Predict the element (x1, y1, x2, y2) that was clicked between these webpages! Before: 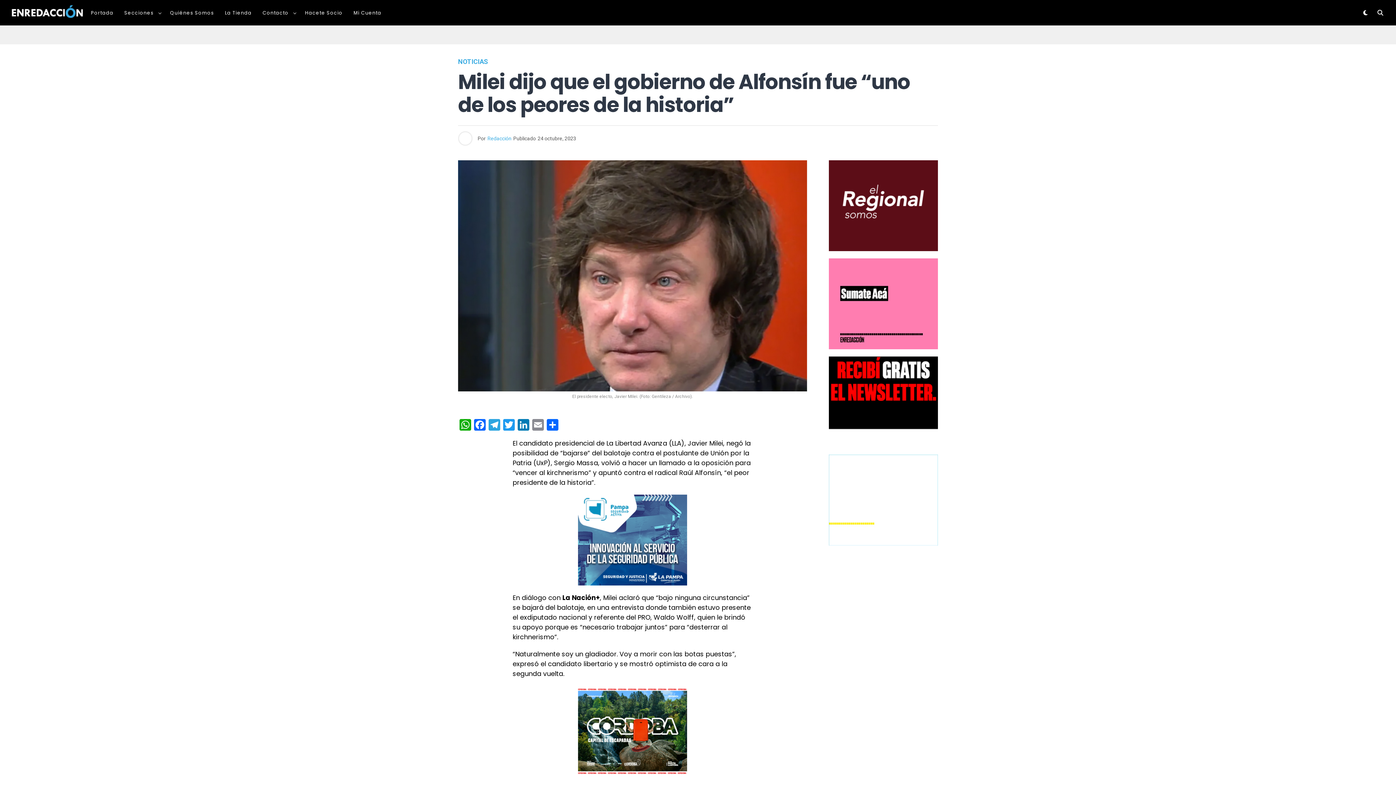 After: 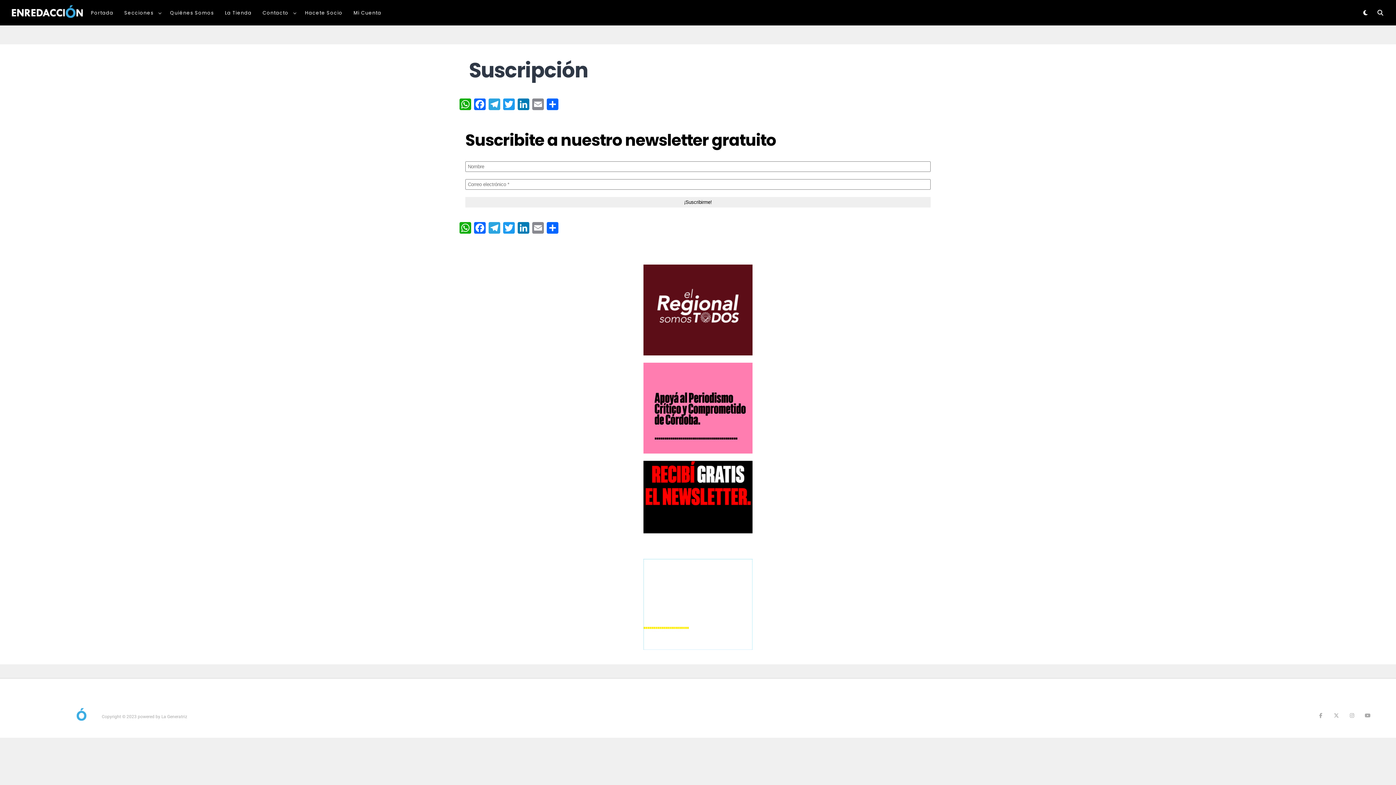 Action: bbox: (829, 356, 938, 447)